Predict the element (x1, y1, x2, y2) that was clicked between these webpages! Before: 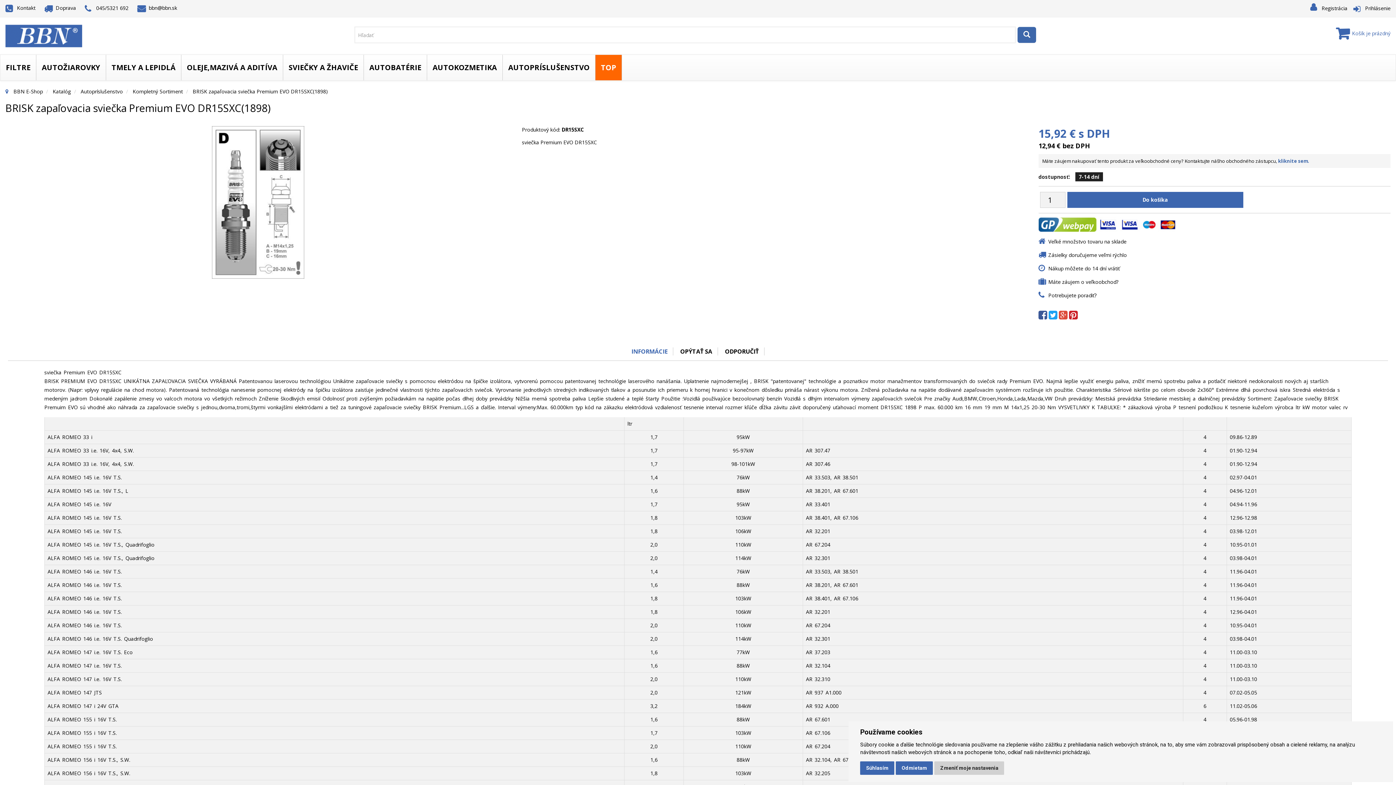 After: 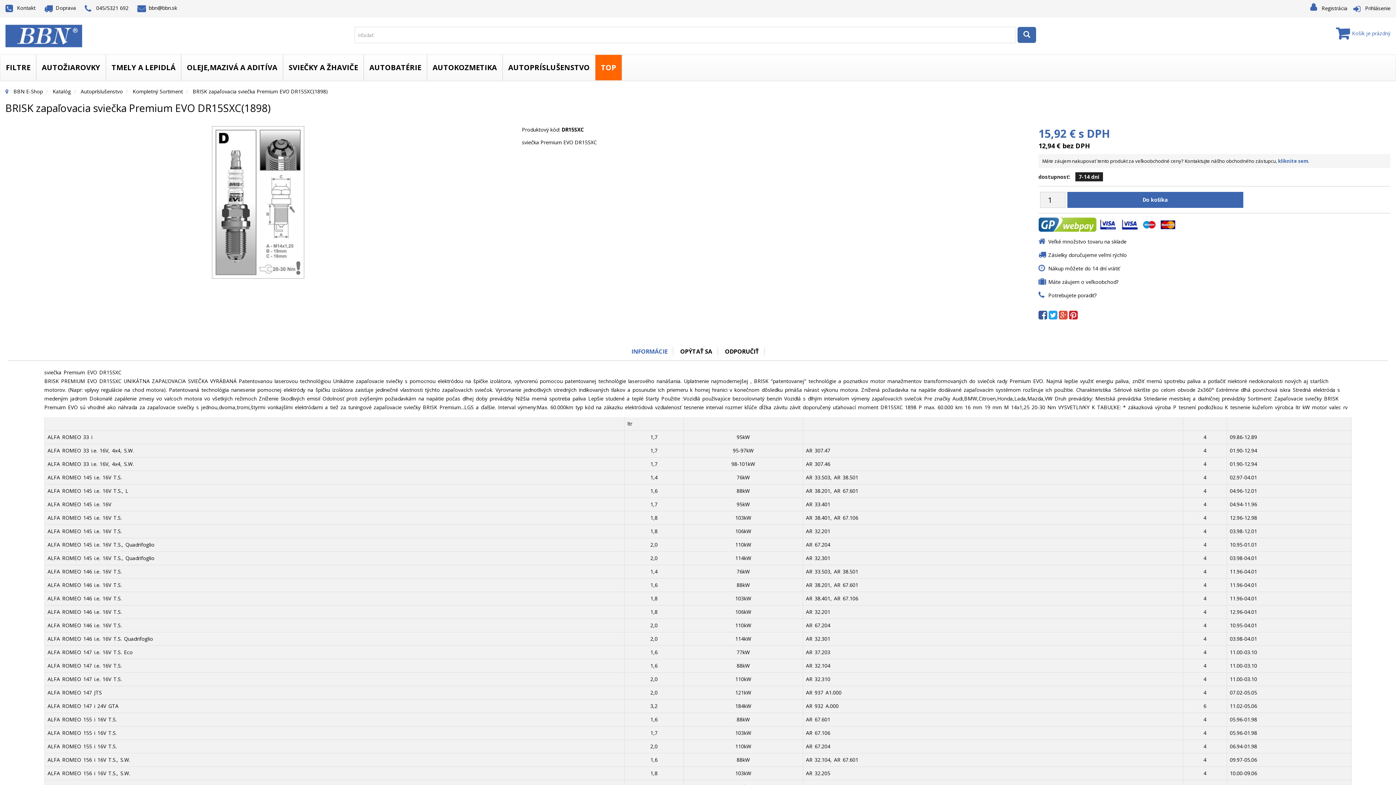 Action: bbox: (896, 761, 933, 775) label: Odmietam